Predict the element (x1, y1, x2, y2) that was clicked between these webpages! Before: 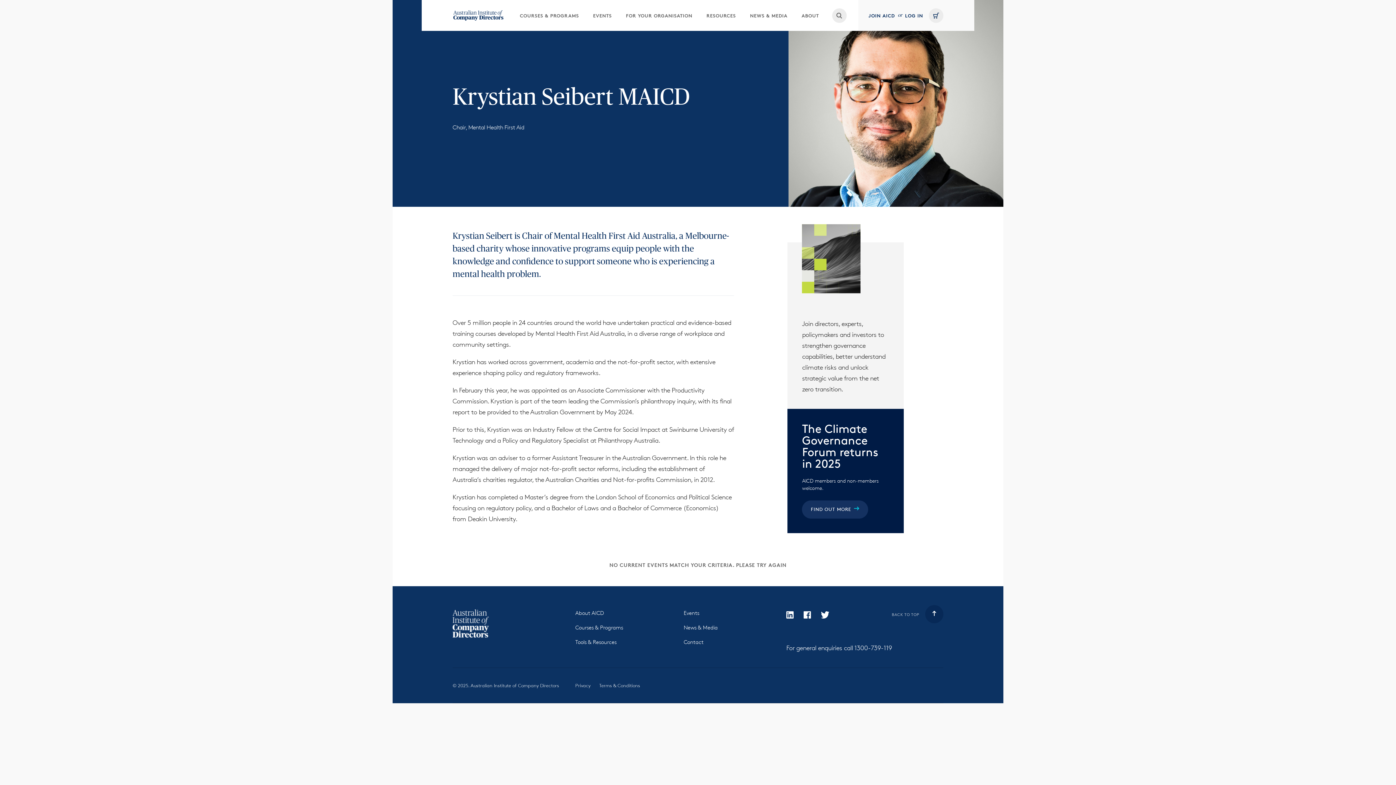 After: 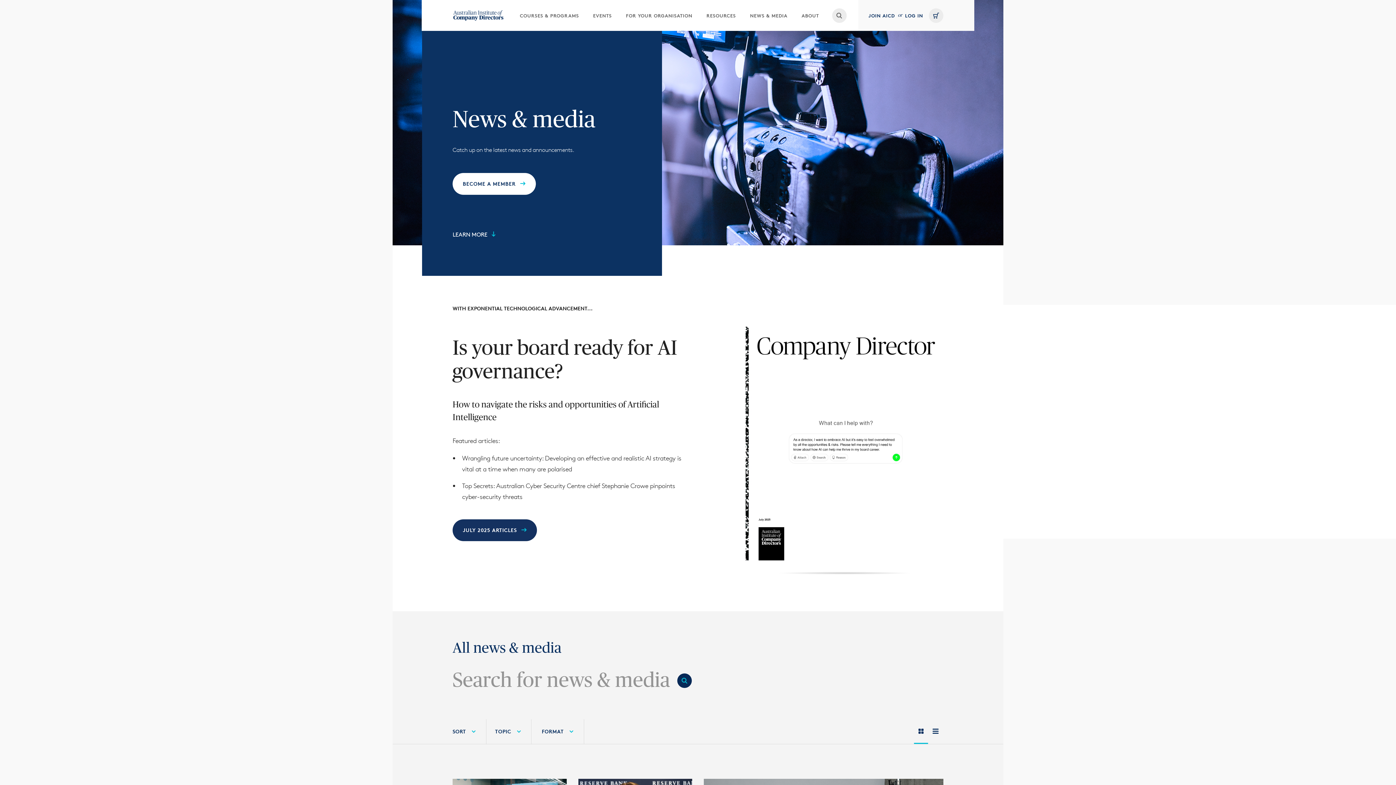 Action: label: News & Media bbox: (683, 624, 786, 631)